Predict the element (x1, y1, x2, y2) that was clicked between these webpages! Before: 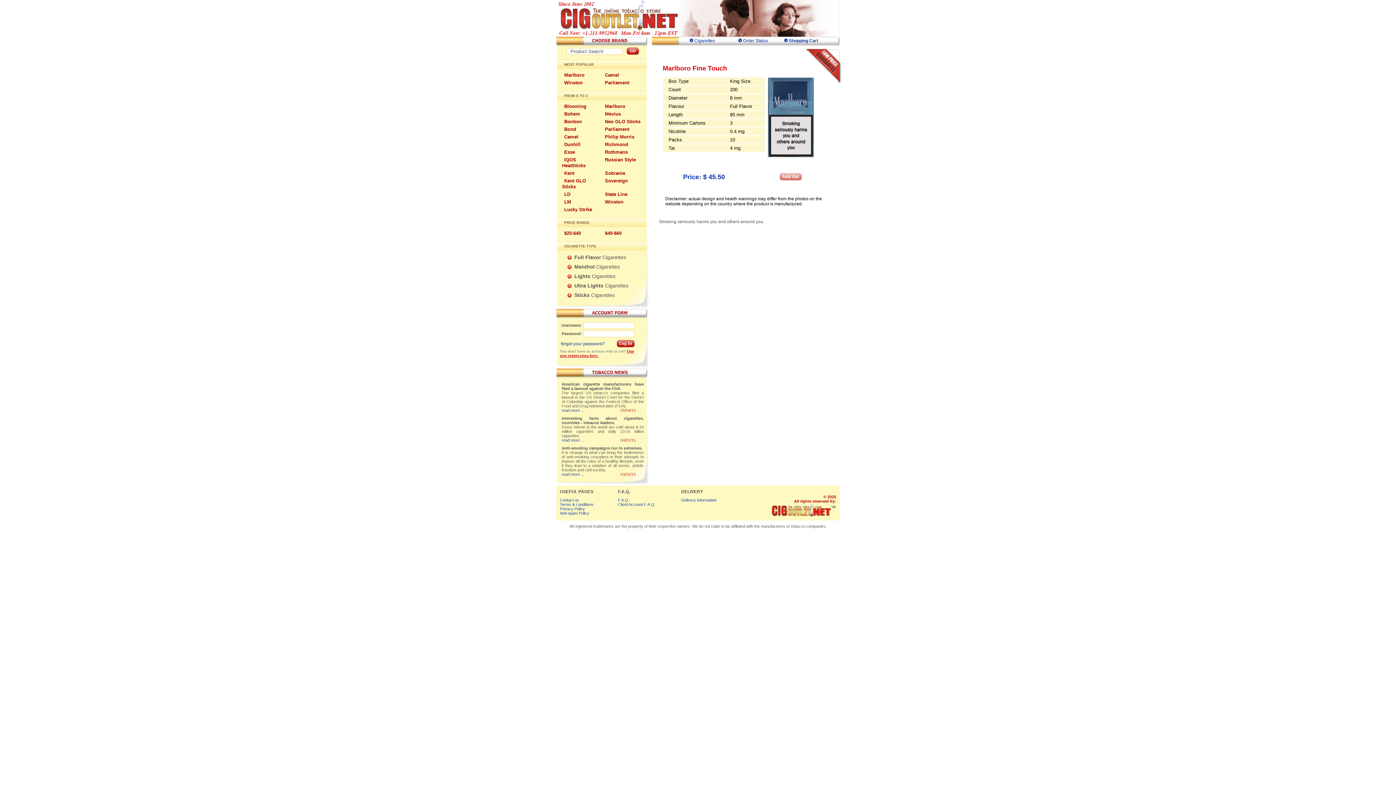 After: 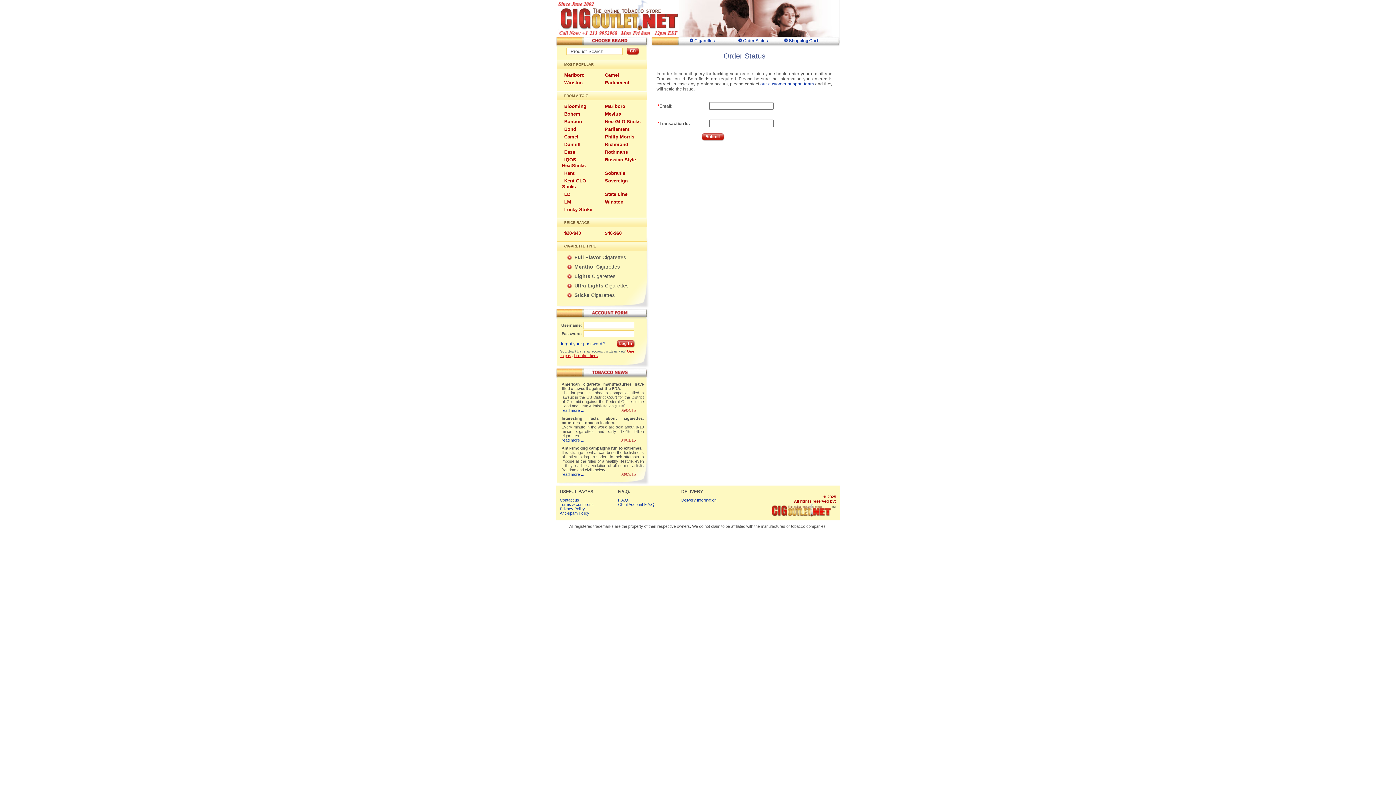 Action: label:  Order Status bbox: (738, 38, 768, 43)